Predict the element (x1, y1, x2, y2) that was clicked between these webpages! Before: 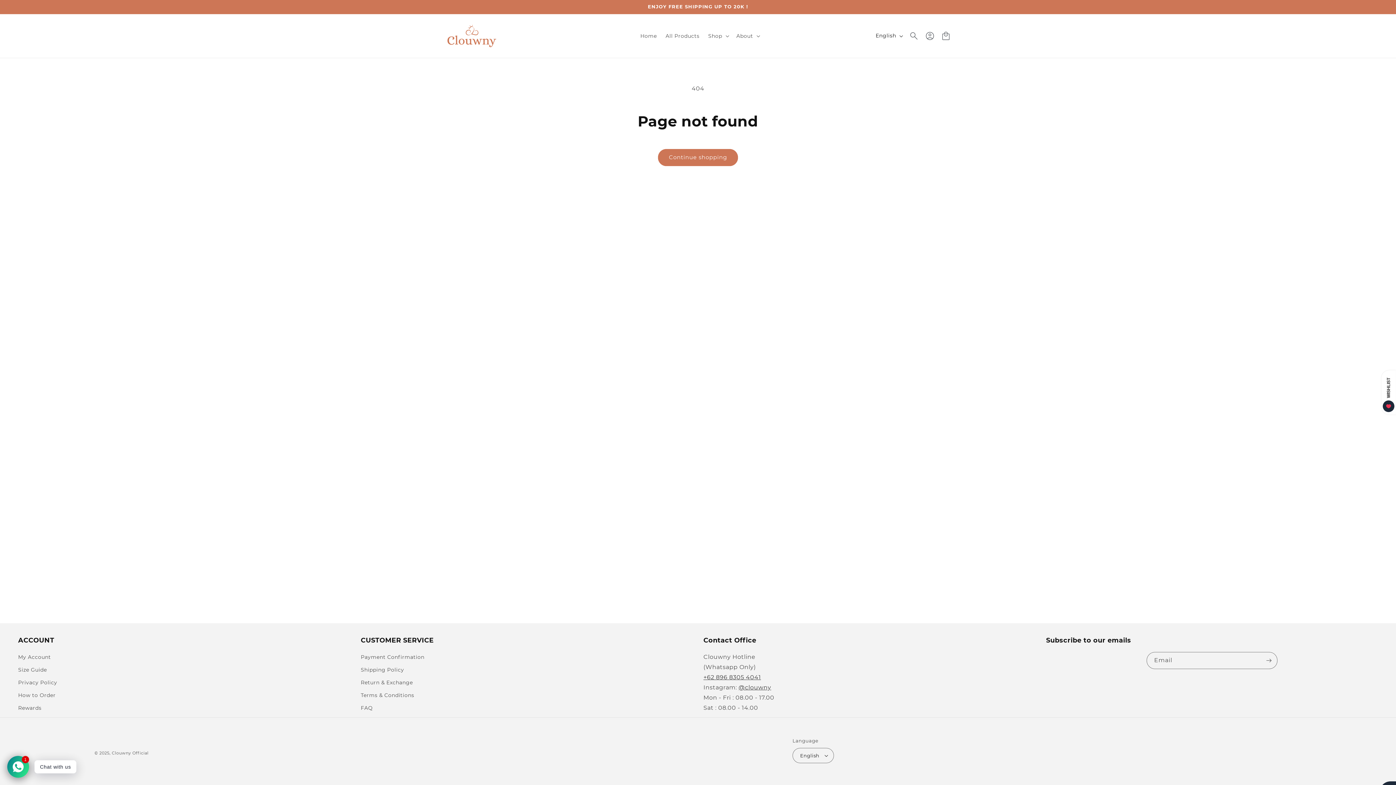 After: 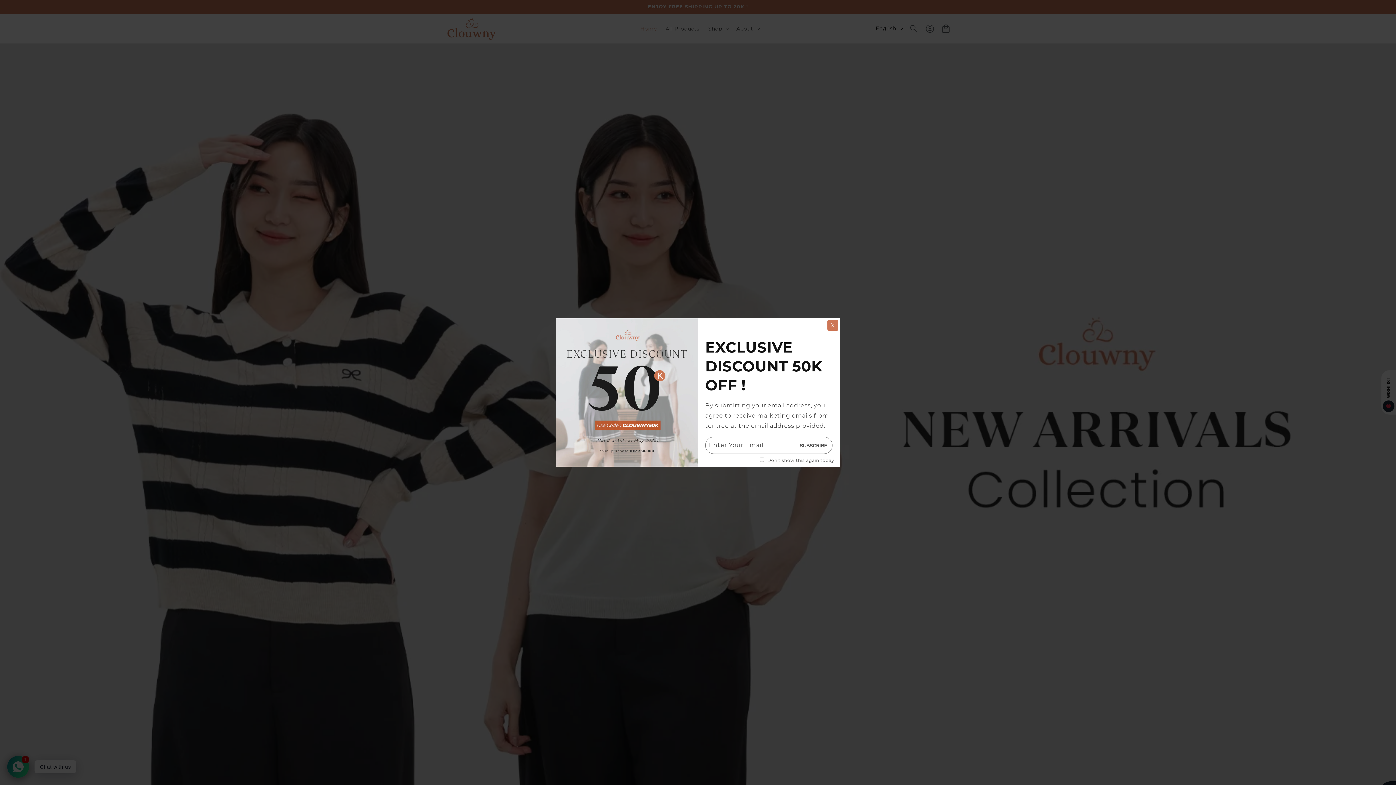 Action: bbox: (443, 21, 500, 50)